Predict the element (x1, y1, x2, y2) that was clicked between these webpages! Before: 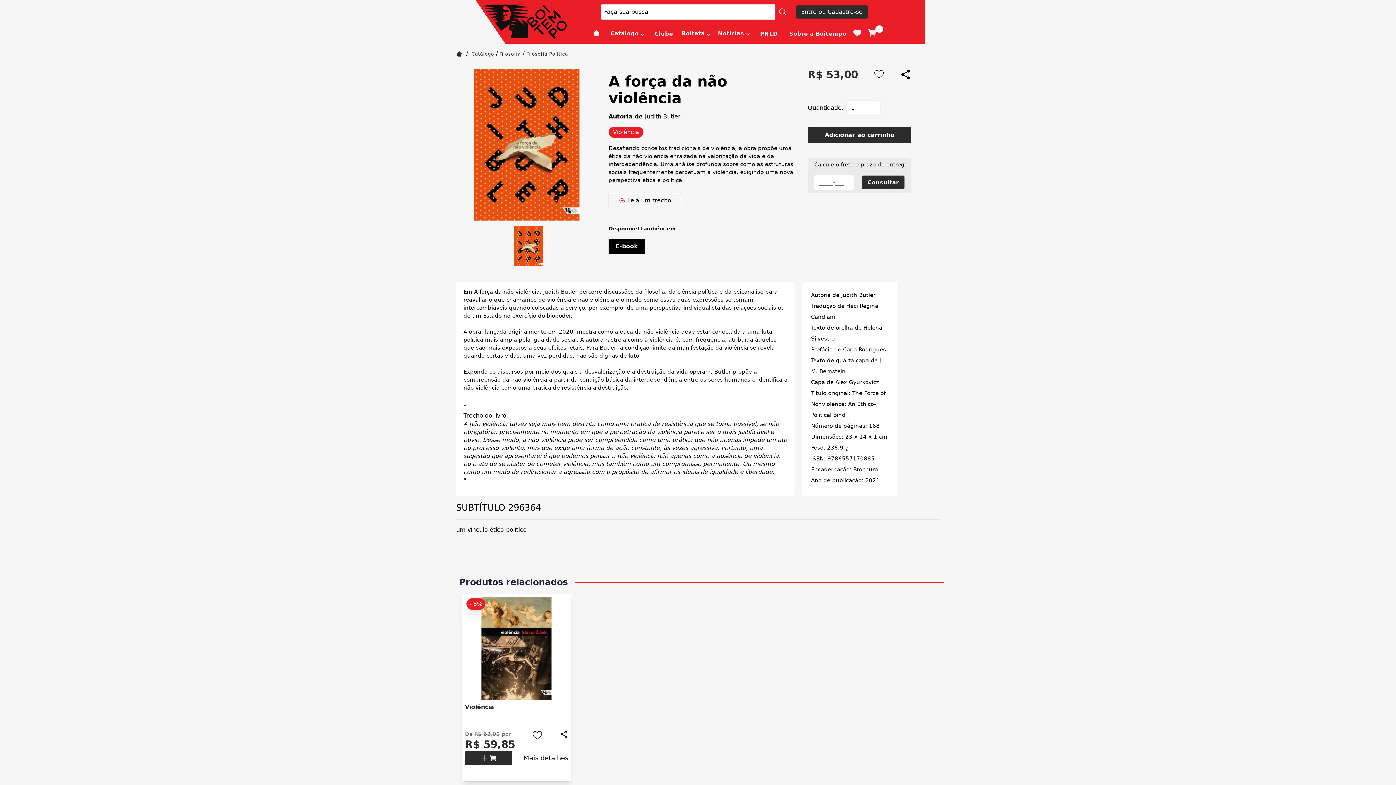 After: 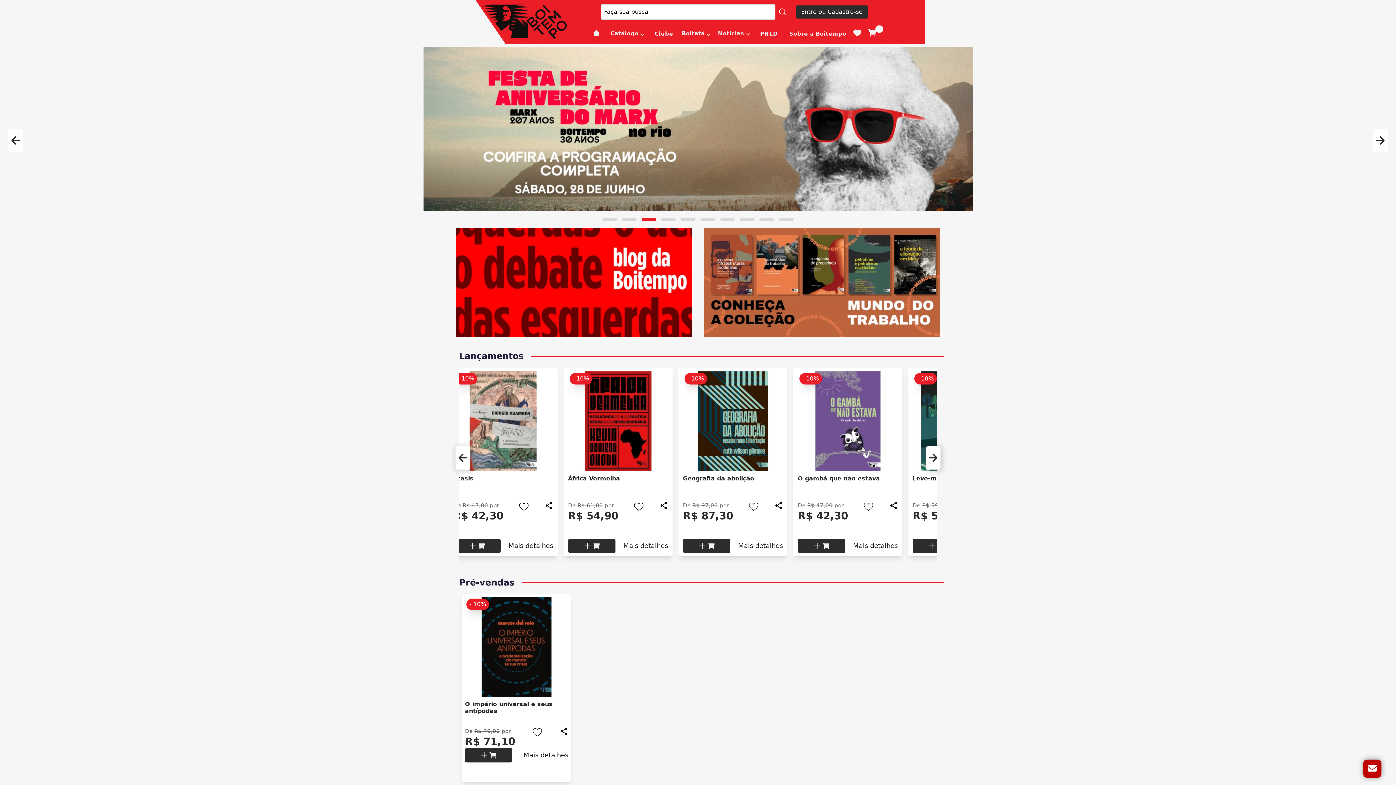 Action: bbox: (470, 3, 570, 40)